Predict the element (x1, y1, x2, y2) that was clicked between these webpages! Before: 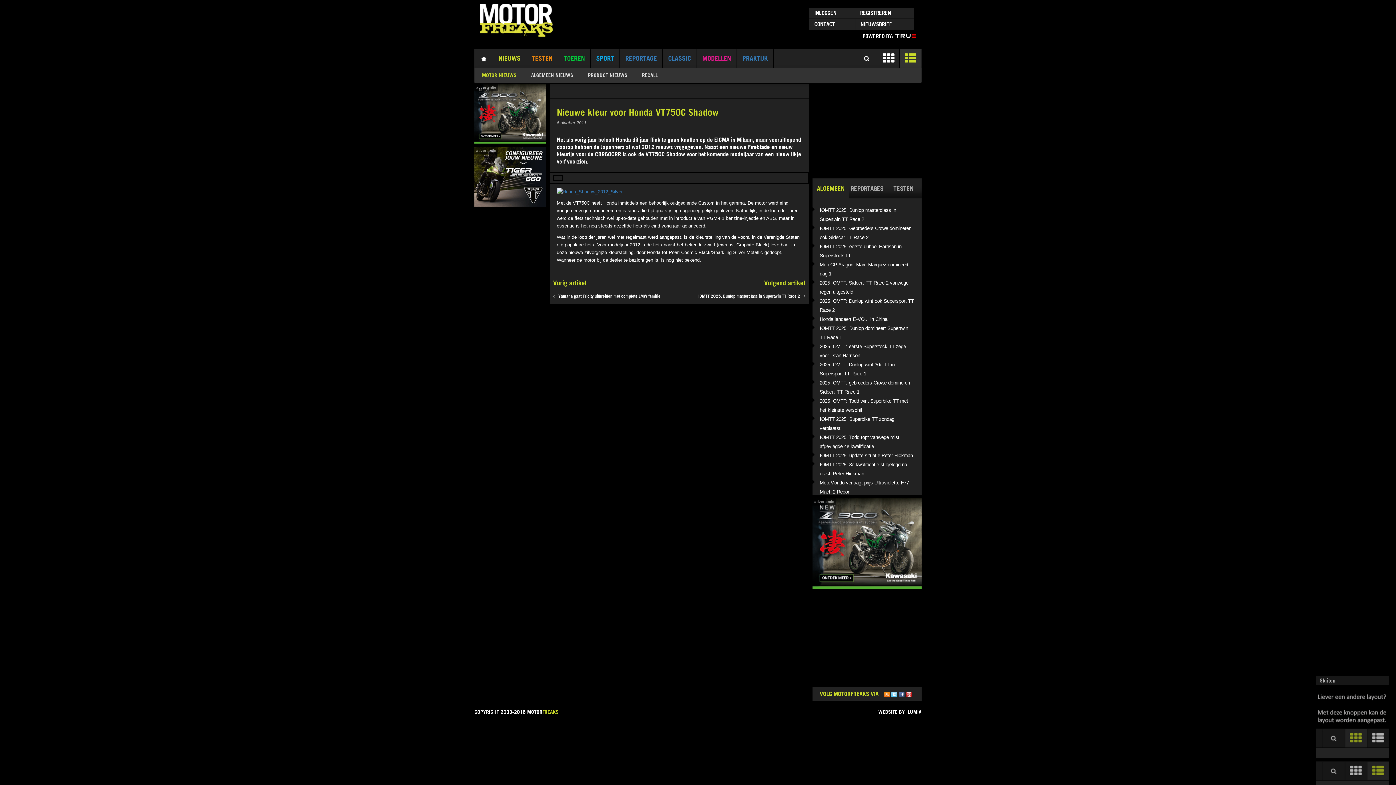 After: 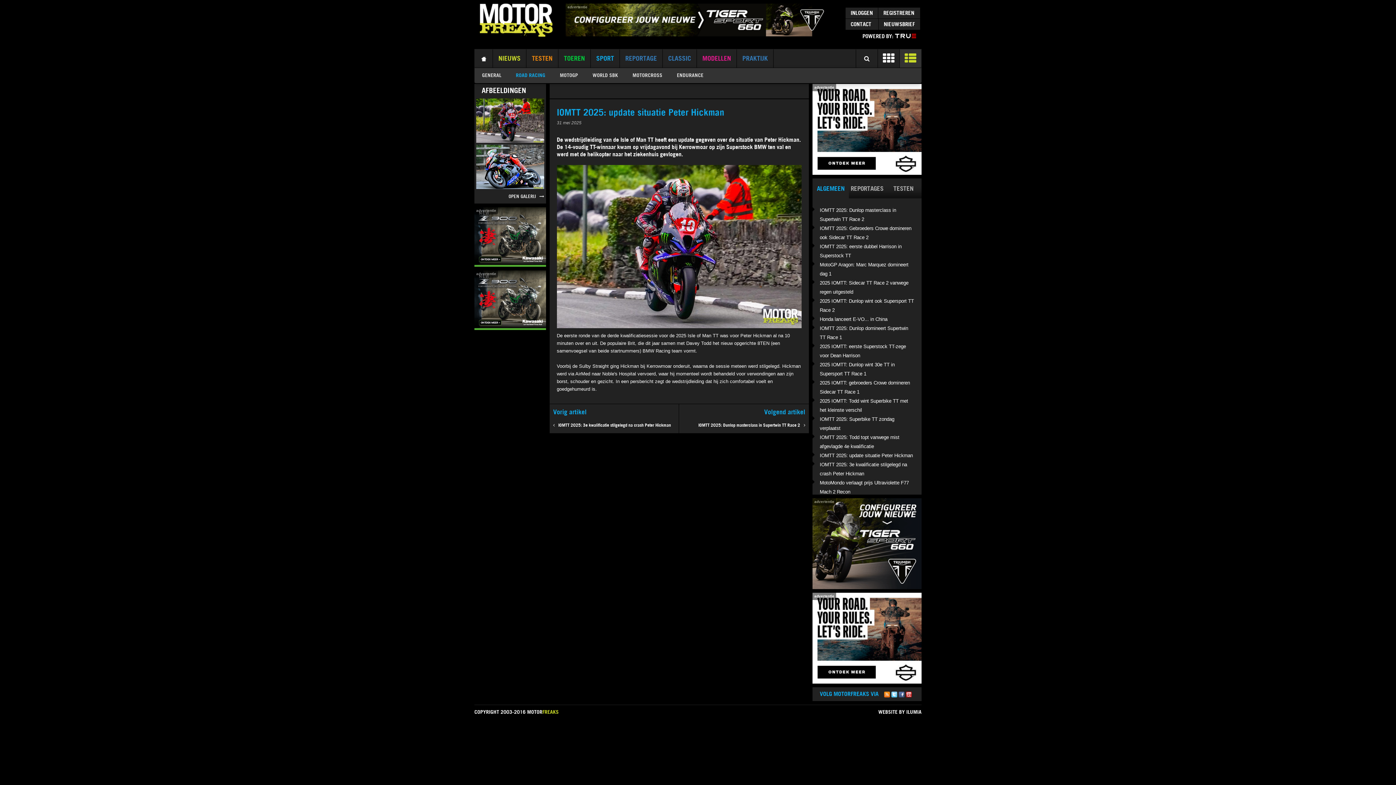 Action: bbox: (819, 453, 913, 458) label: IOMTT 2025: update situatie Peter Hickman